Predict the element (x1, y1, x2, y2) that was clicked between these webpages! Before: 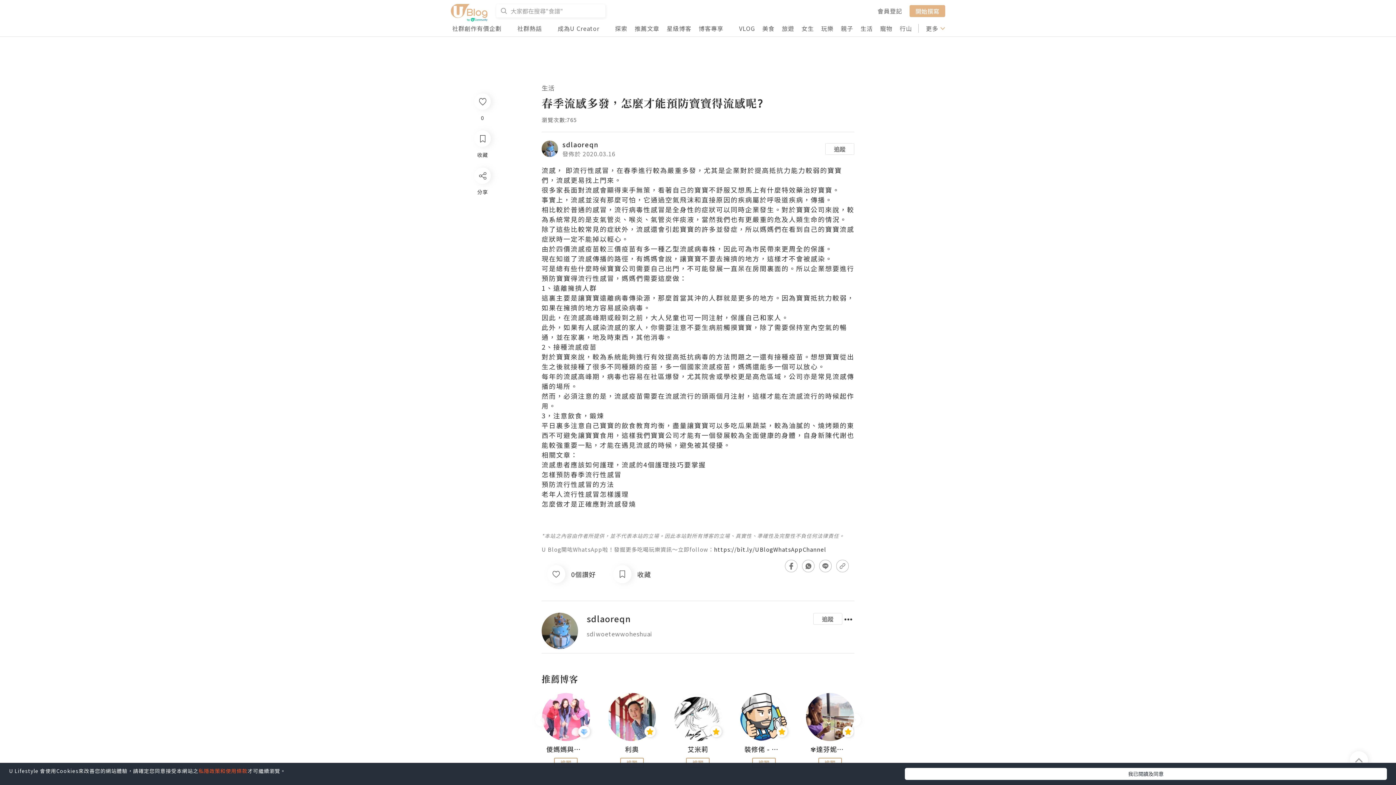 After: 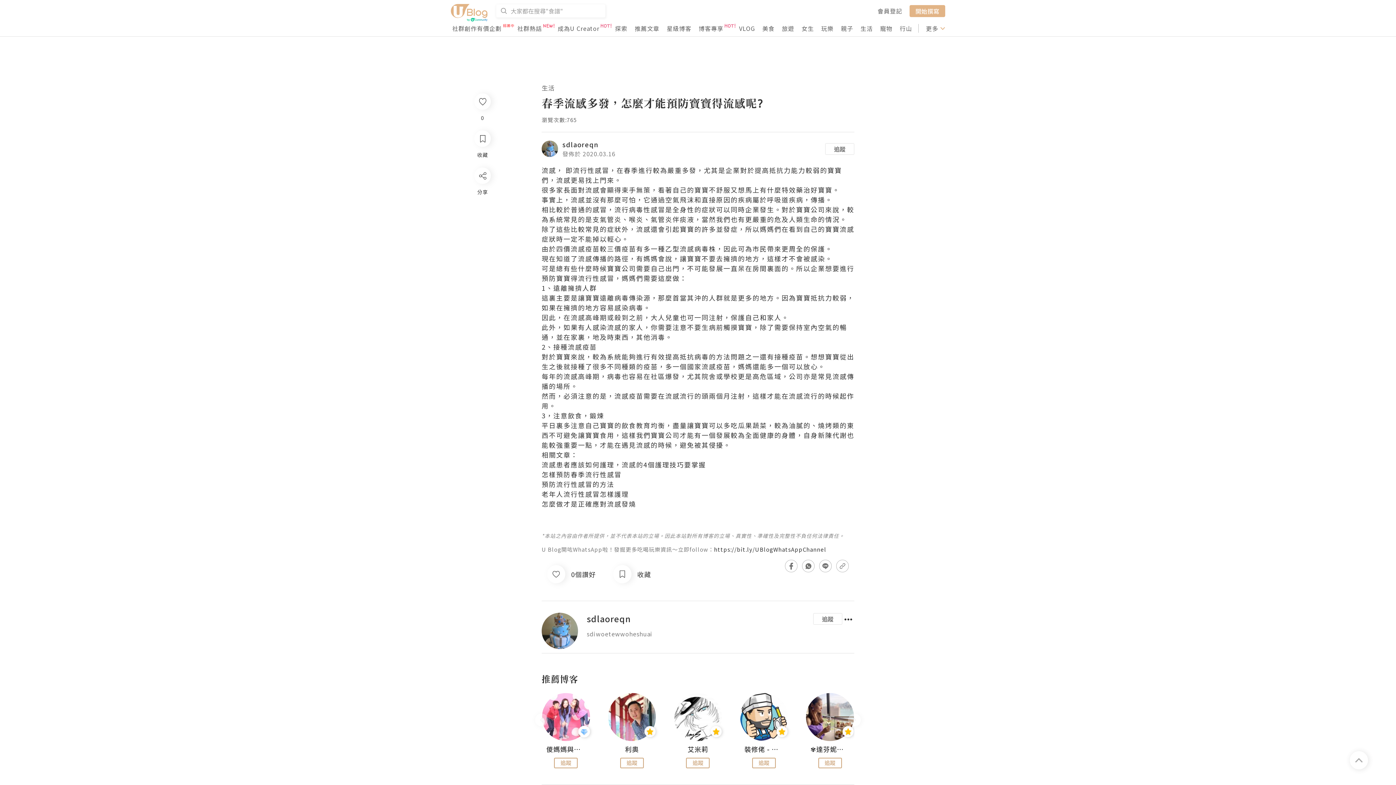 Action: label: 我已閱讀及同意 bbox: (905, 768, 1387, 780)